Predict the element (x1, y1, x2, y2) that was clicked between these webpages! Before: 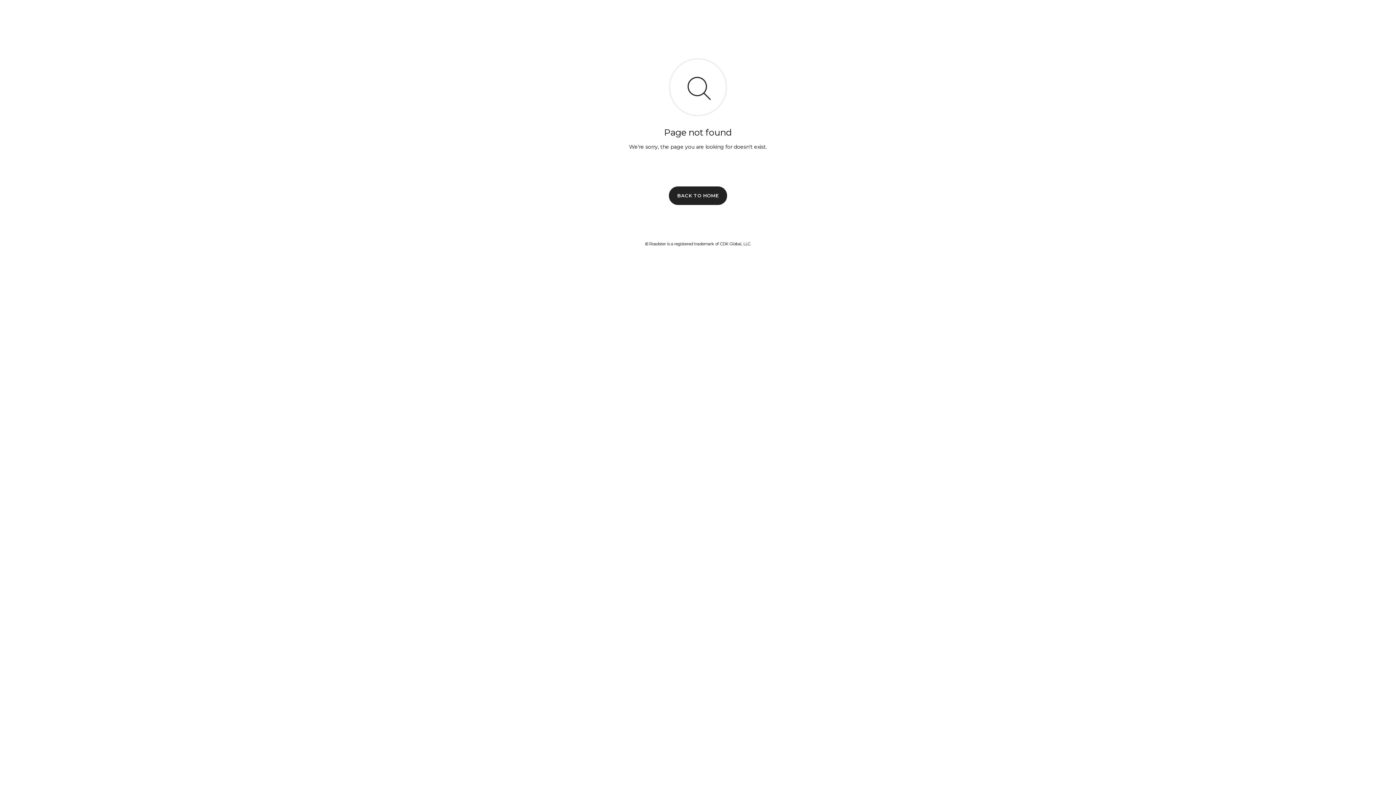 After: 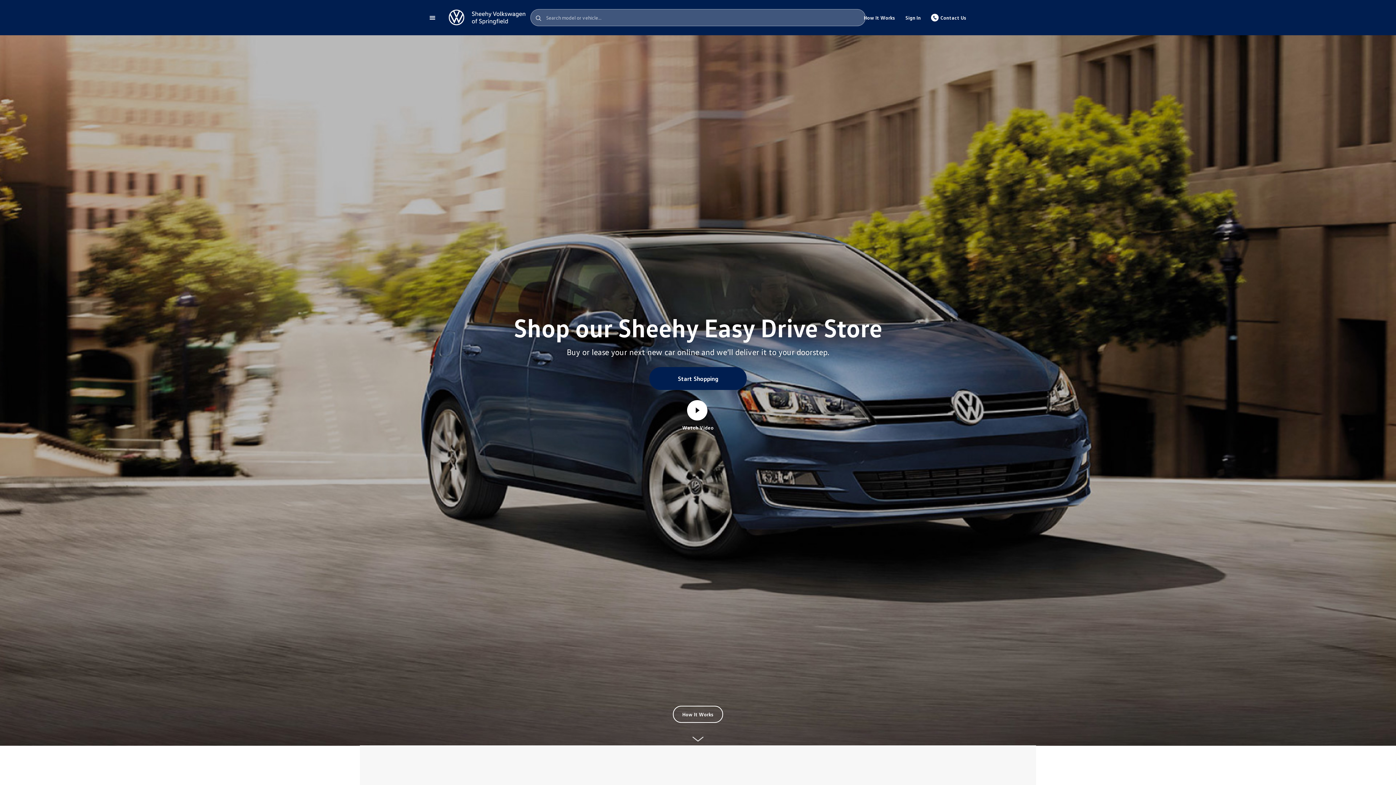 Action: label: BACK TO HOME bbox: (669, 186, 727, 204)